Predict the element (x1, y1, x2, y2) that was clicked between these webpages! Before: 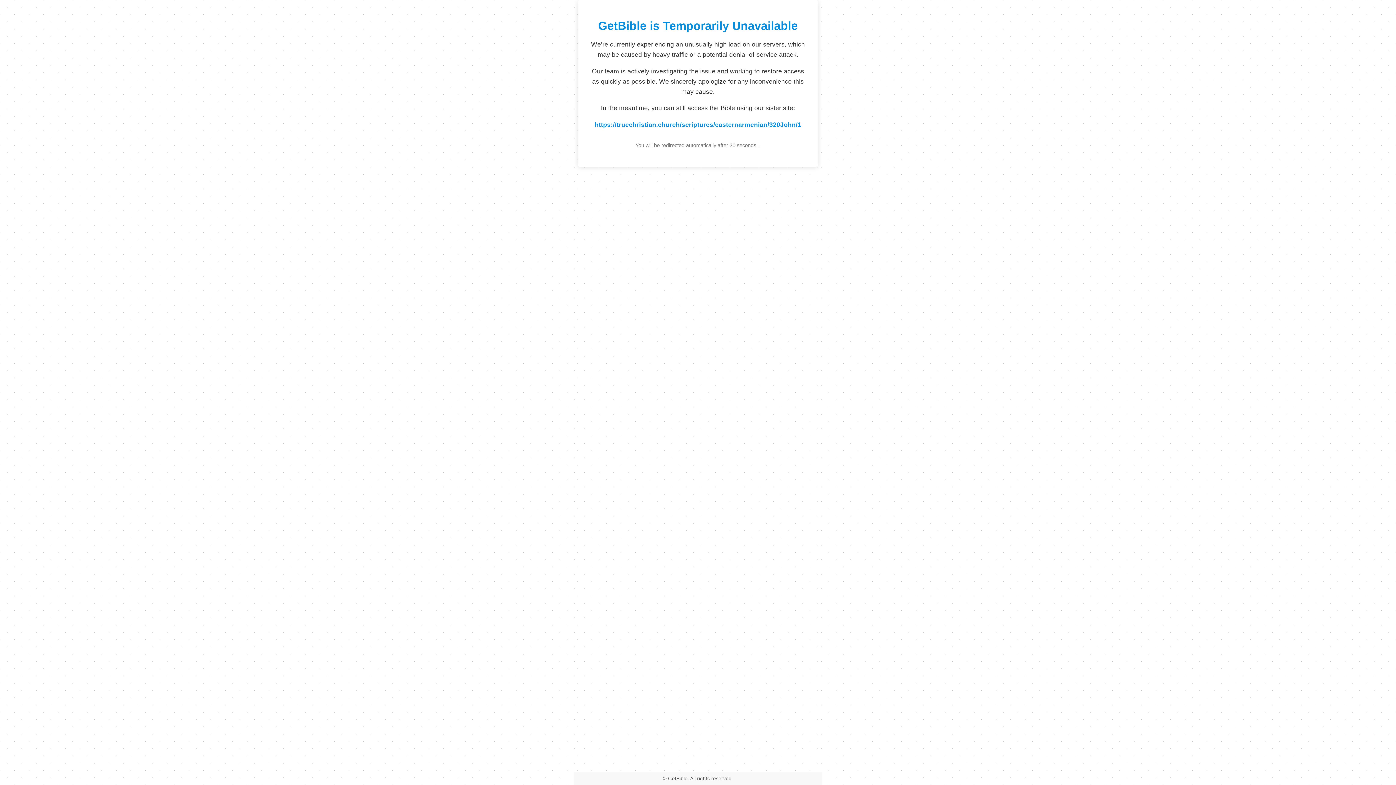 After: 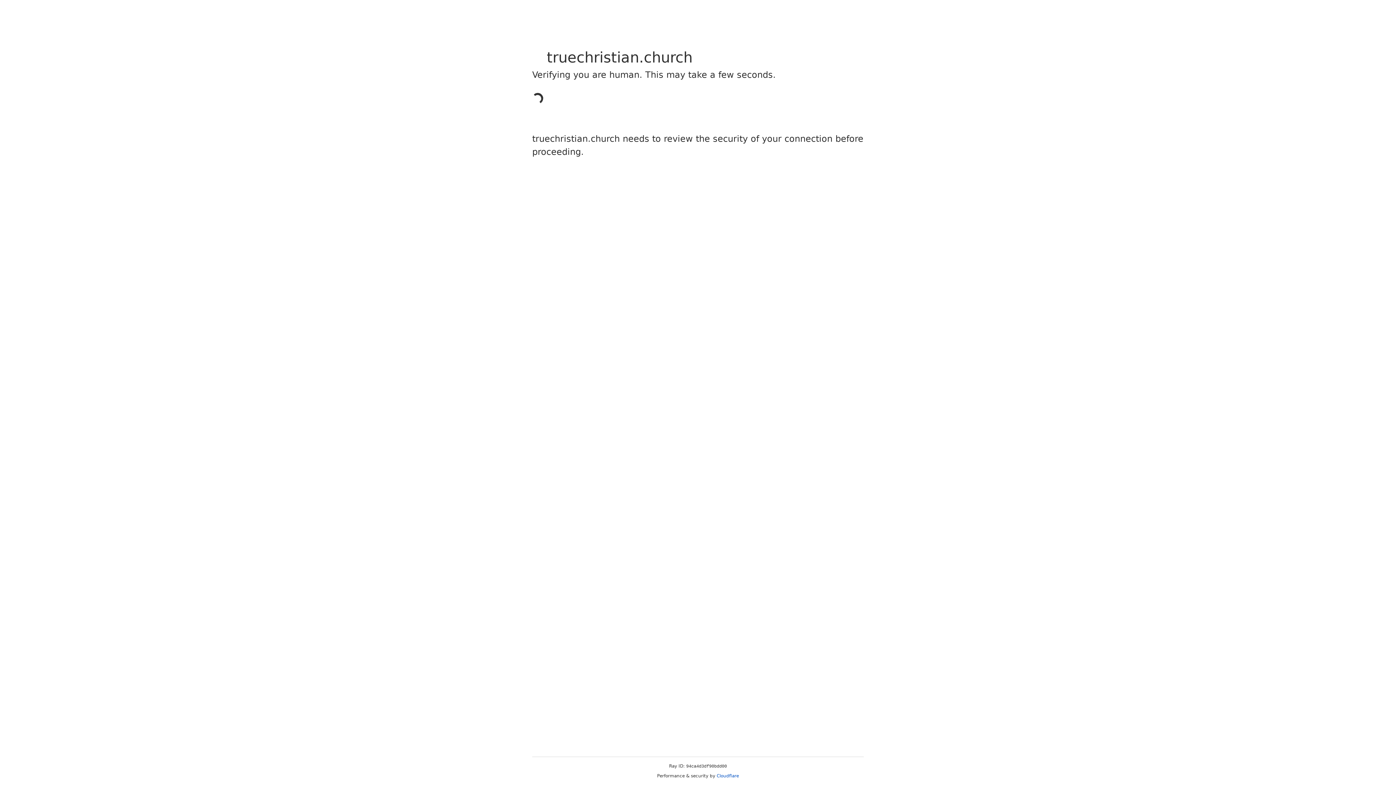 Action: bbox: (594, 121, 801, 128) label: https://truechristian.church/scriptures/easternarmenian/320John/1